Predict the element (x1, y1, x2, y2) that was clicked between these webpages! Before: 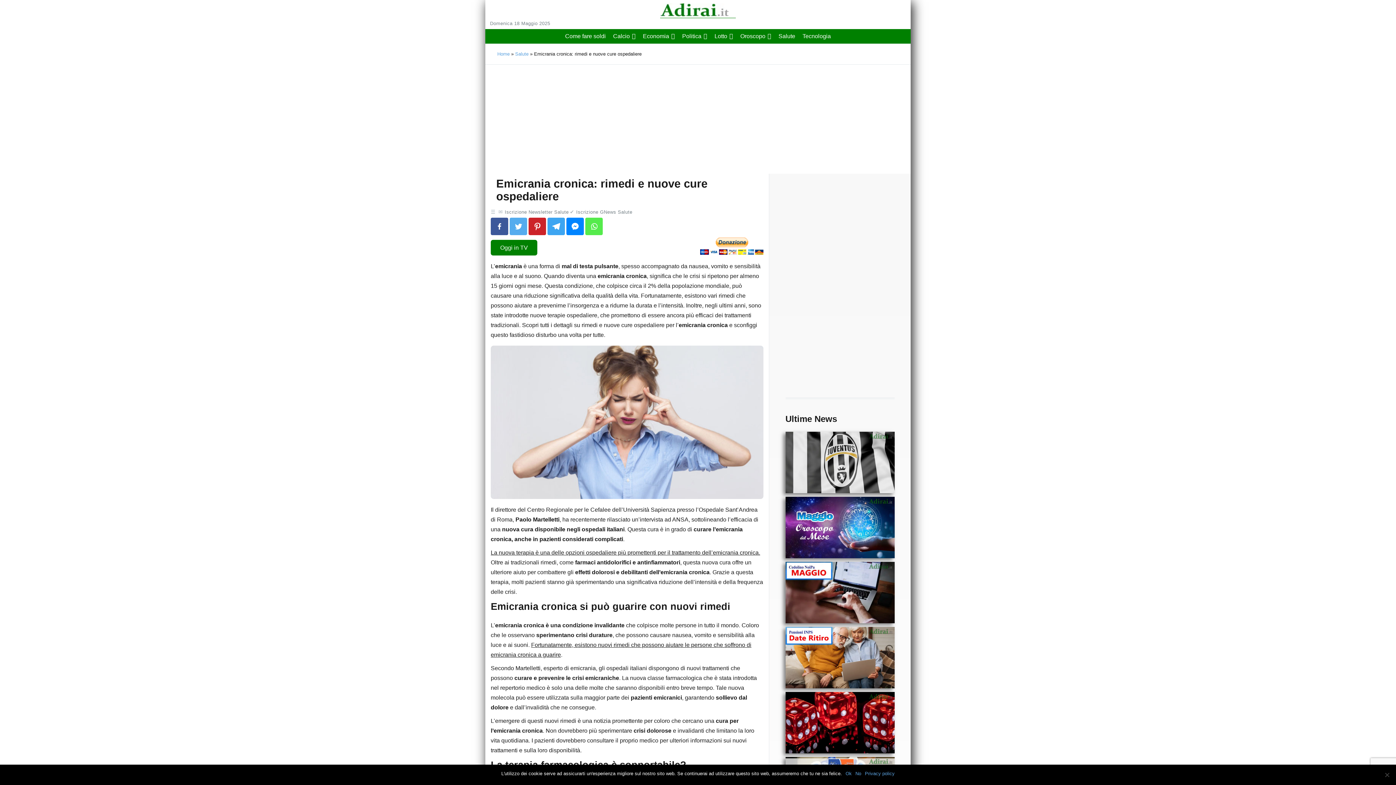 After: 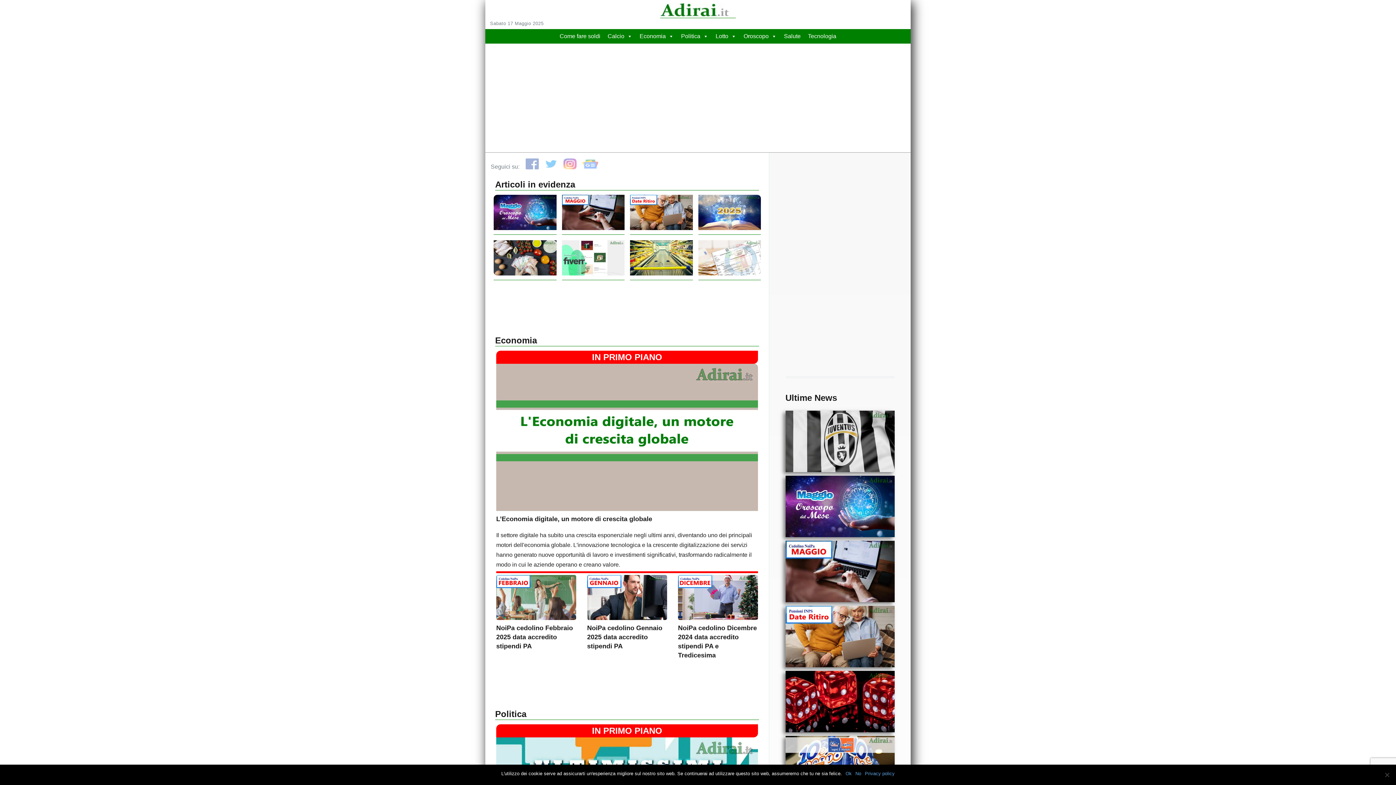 Action: label: Home bbox: (497, 51, 509, 56)